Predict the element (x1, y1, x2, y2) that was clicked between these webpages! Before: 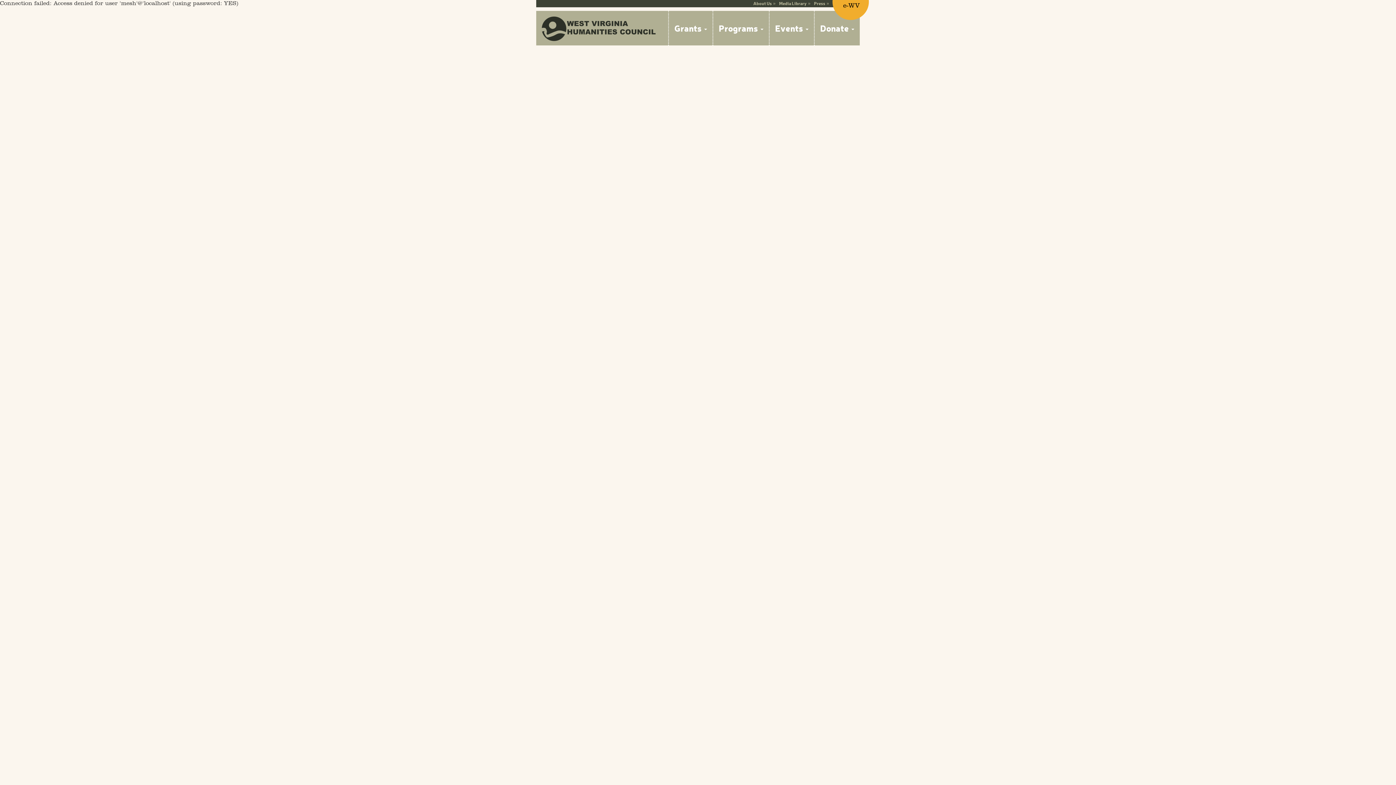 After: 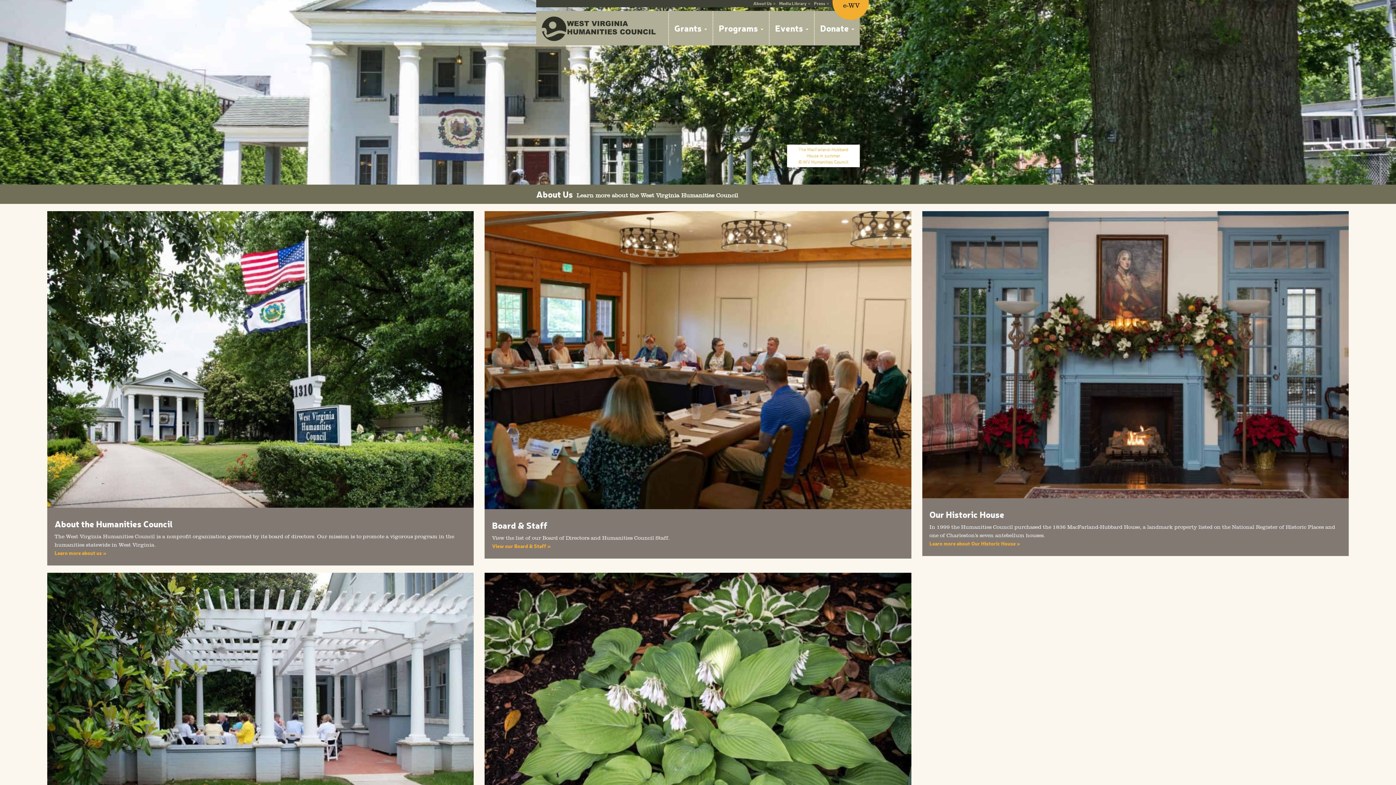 Action: bbox: (753, 0, 772, 6) label: About Us